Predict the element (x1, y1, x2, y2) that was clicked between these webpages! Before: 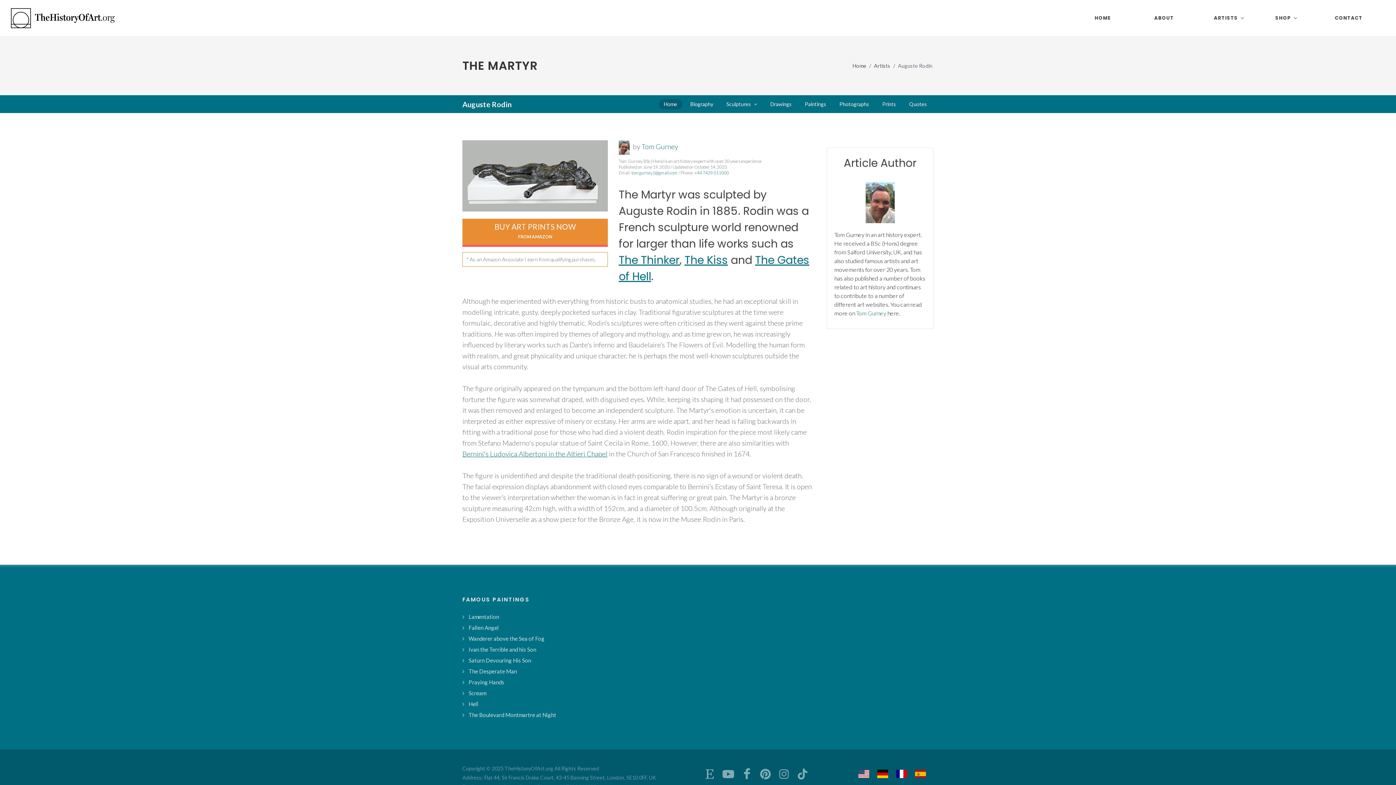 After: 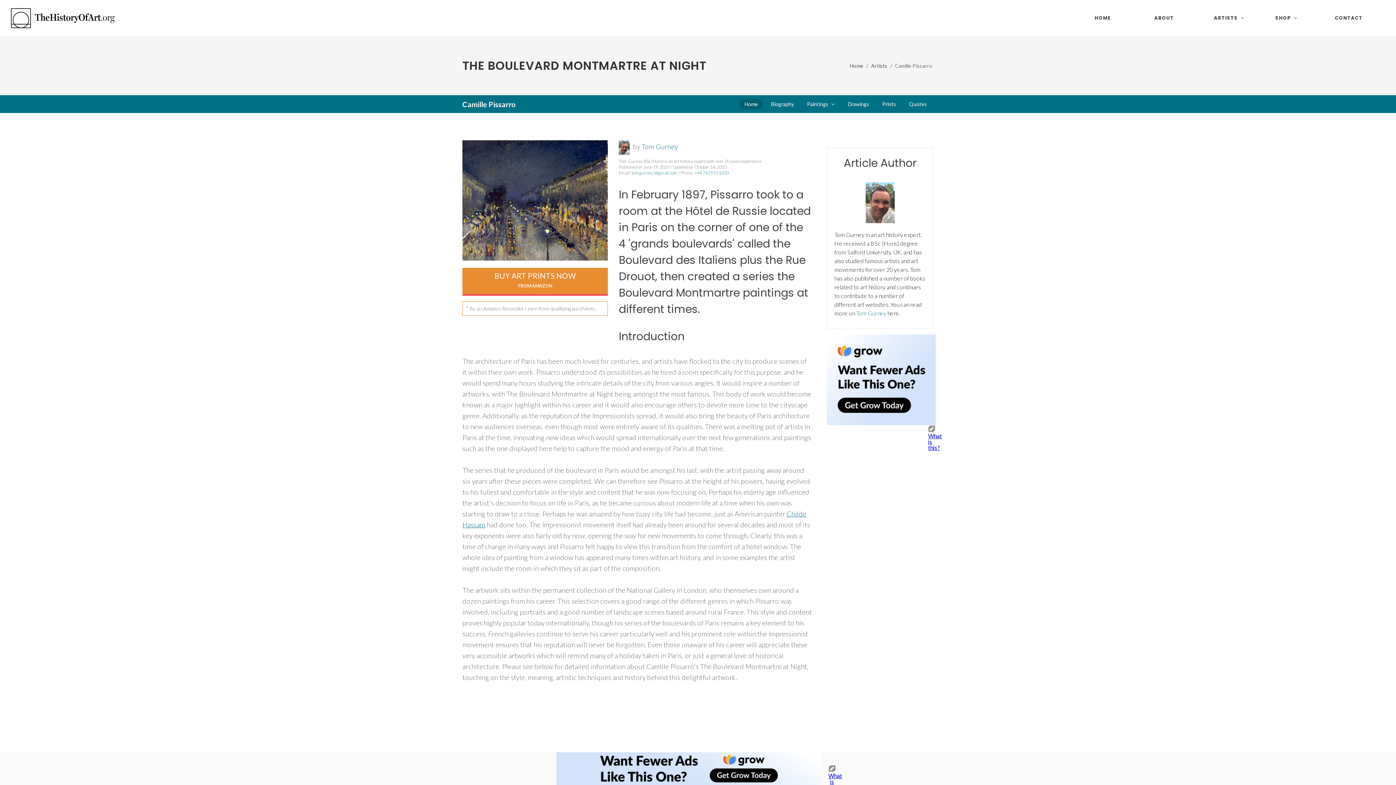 Action: label: The Boulevard Montmartre at Night bbox: (464, 711, 557, 719)